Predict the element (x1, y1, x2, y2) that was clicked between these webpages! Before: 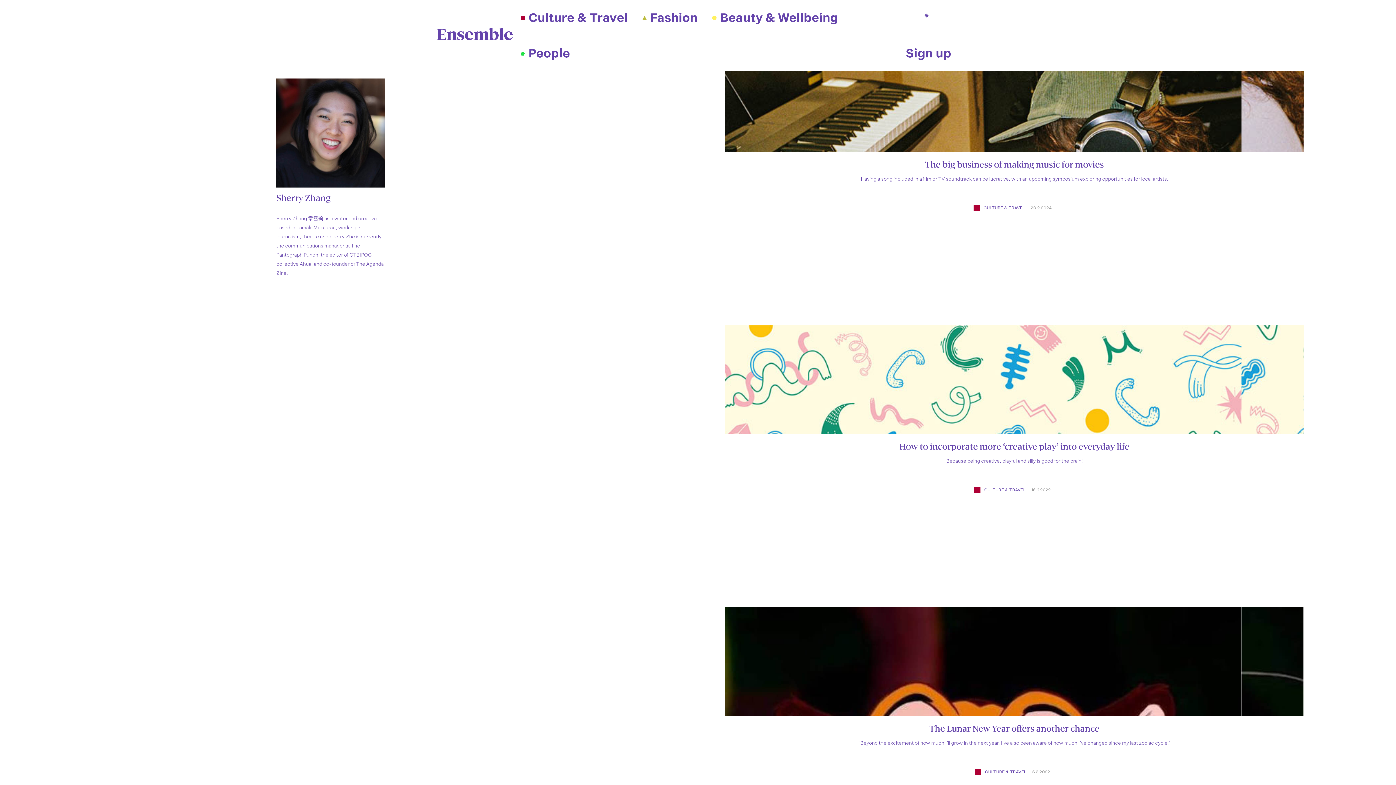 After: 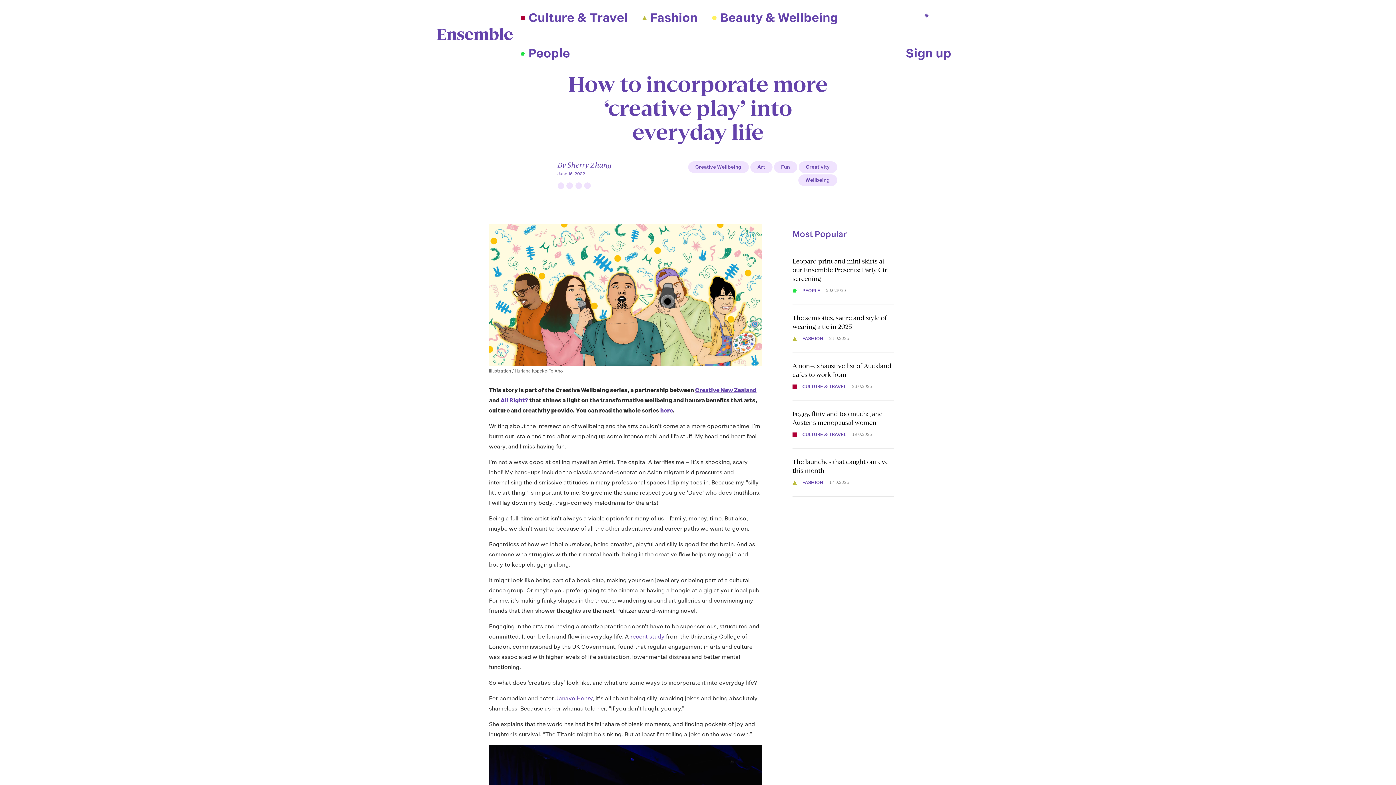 Action: label: How to incorporate more ‘creative play’ into everyday life bbox: (725, 441, 1304, 452)